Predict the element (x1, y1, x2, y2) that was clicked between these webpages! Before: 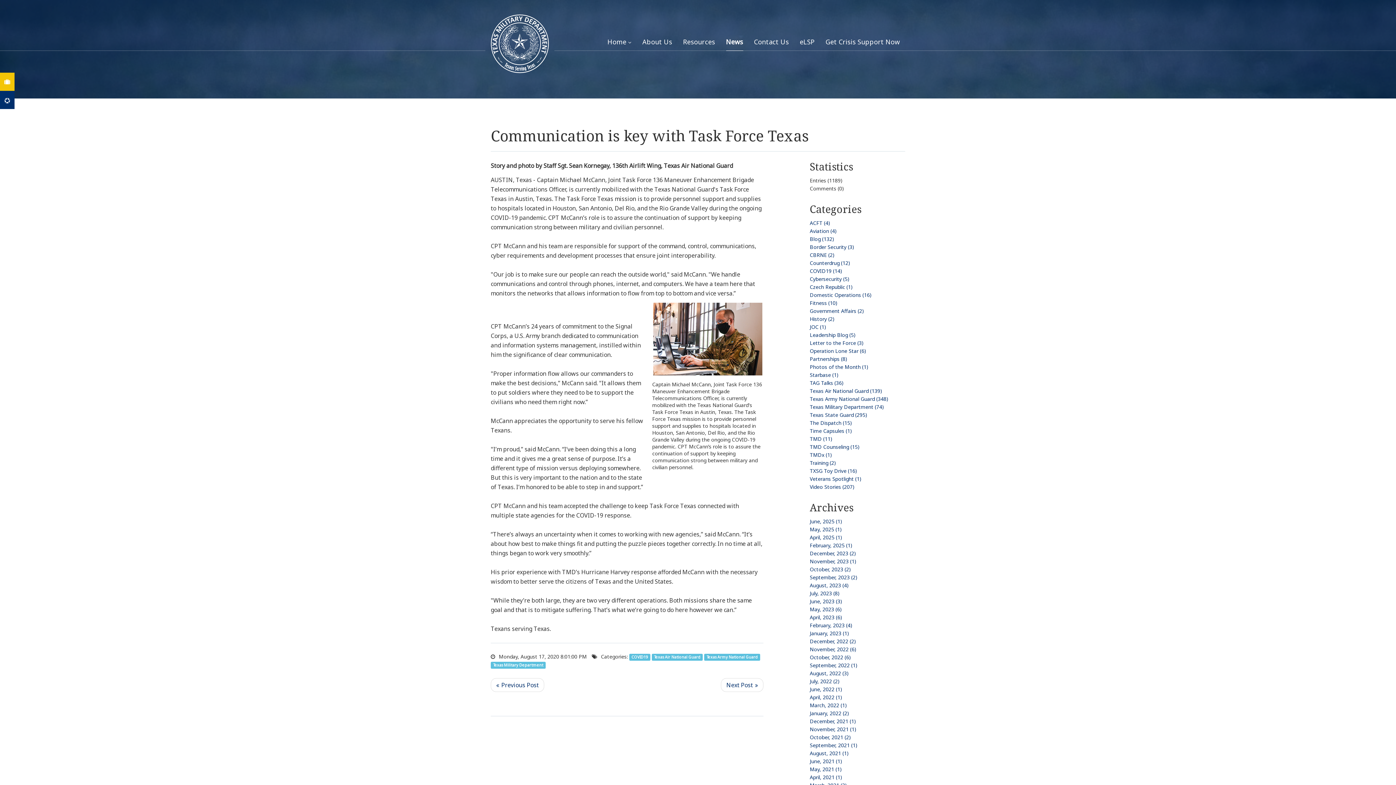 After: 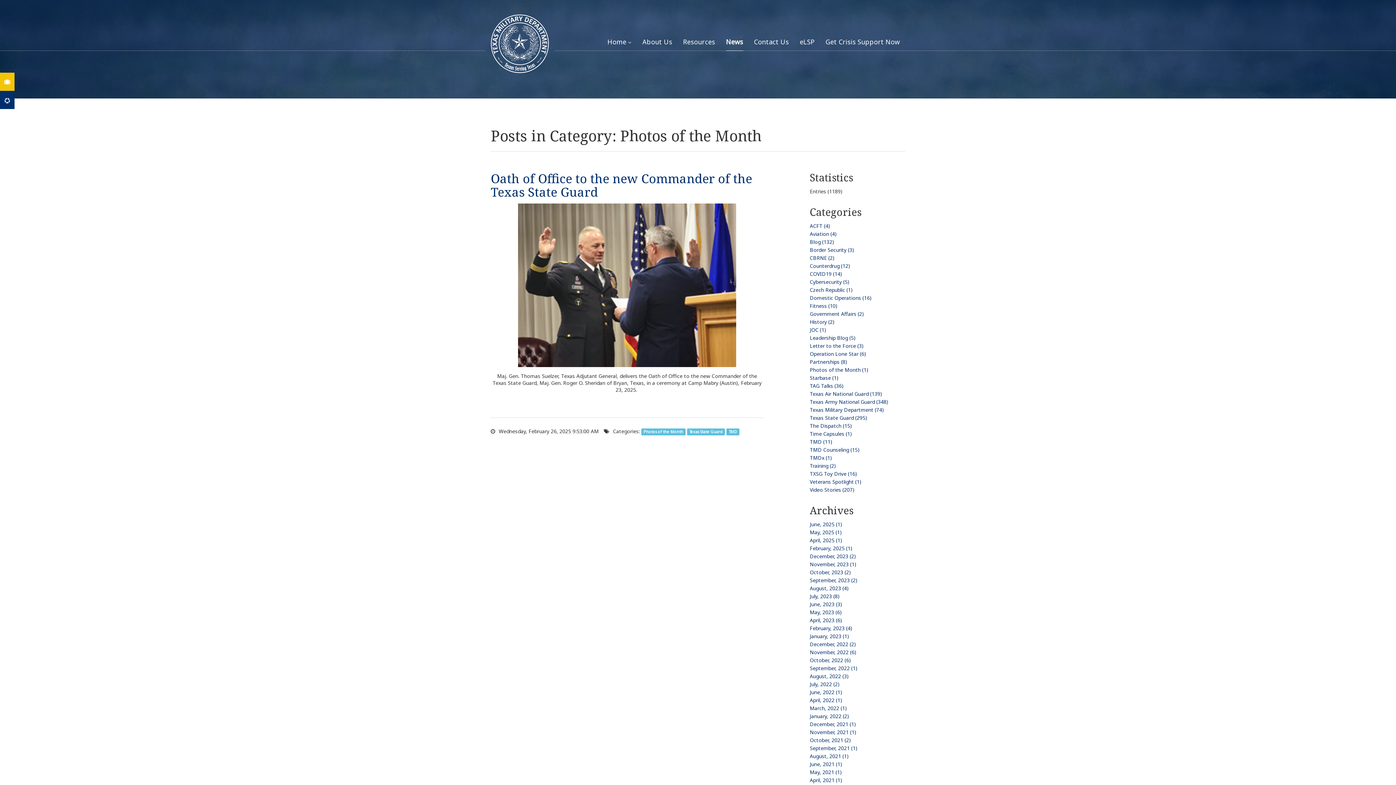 Action: label: Photos of the Month (1) bbox: (810, 363, 868, 370)